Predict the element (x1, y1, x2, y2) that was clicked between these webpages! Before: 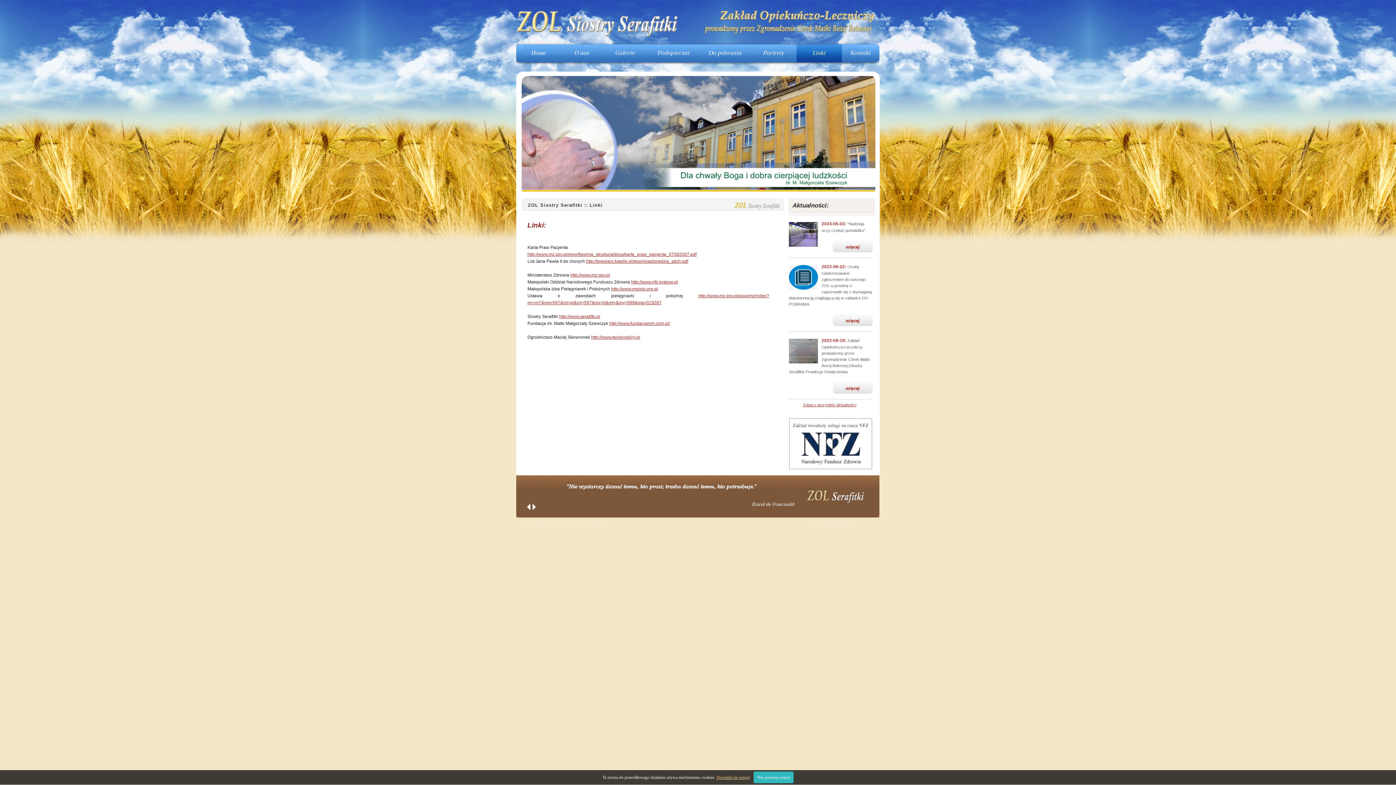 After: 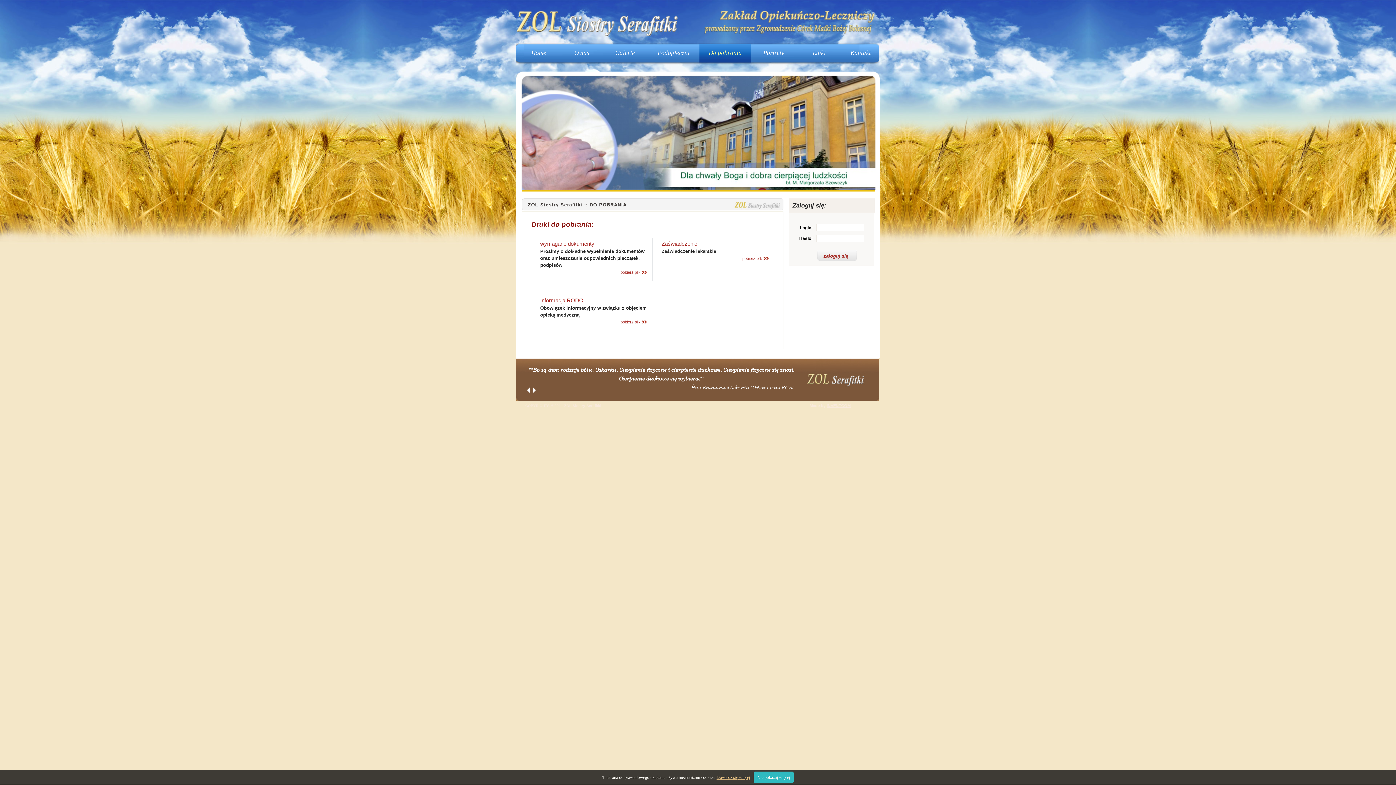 Action: label: Do pobrania bbox: (699, 41, 751, 65)